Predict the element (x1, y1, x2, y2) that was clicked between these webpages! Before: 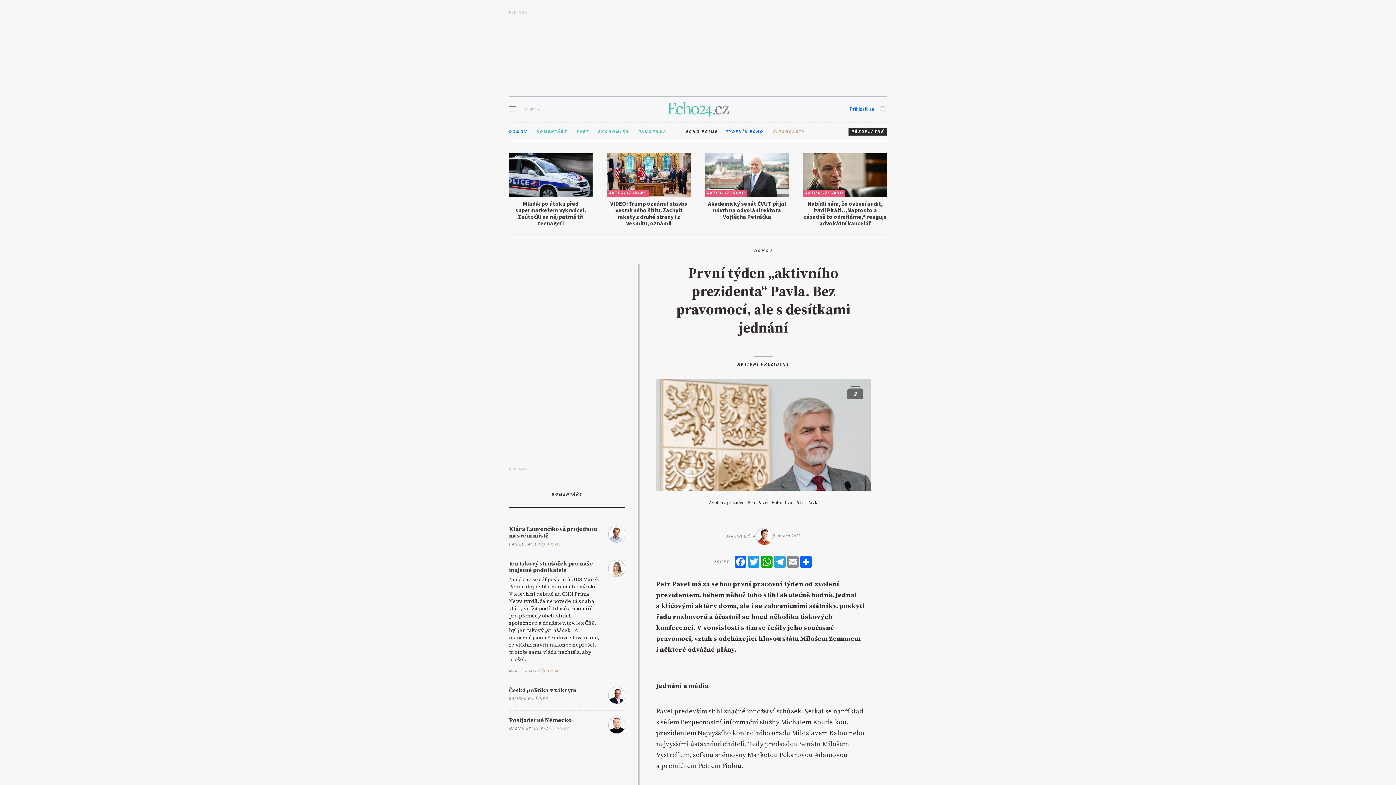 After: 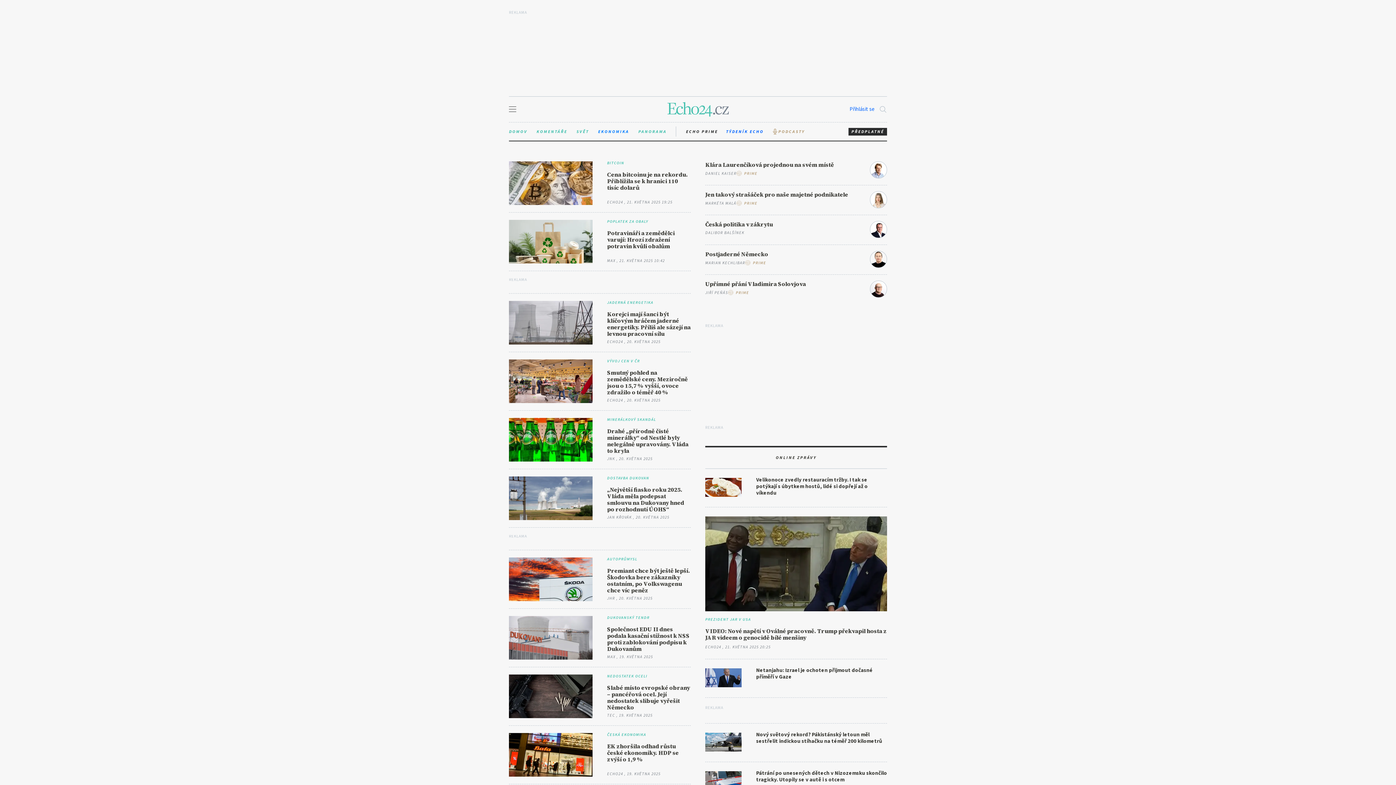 Action: bbox: (598, 127, 629, 135) label: EKONOMIKA